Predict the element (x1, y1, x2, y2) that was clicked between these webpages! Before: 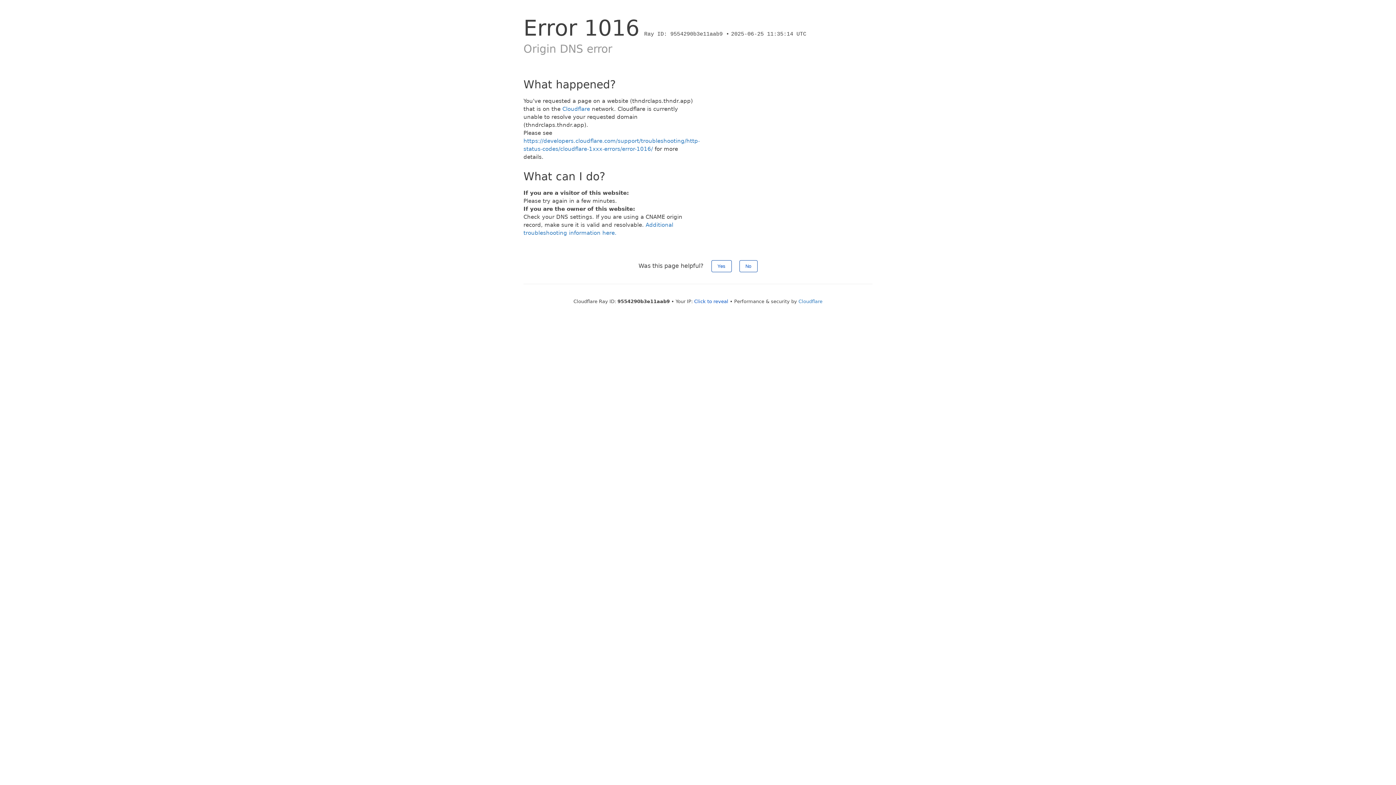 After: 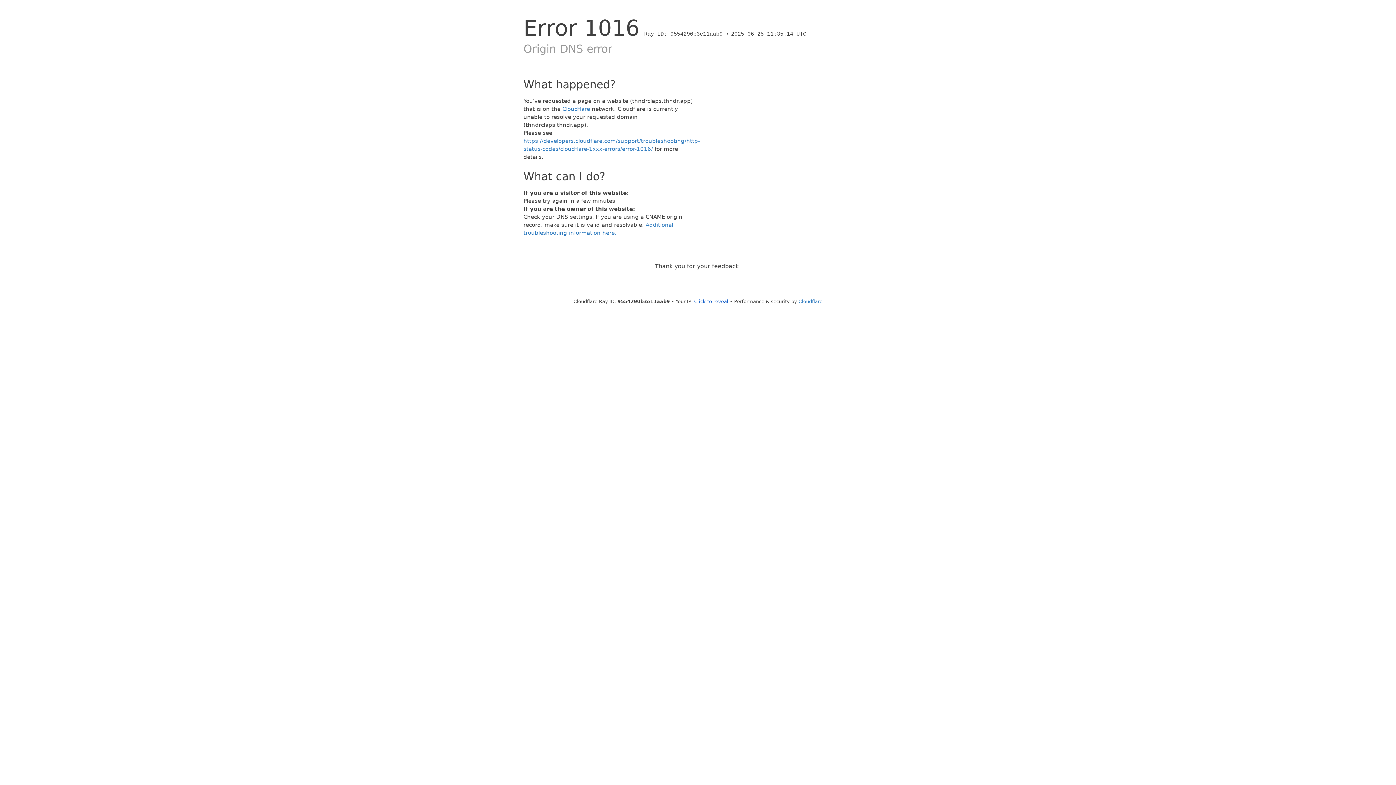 Action: label: No bbox: (739, 260, 757, 272)